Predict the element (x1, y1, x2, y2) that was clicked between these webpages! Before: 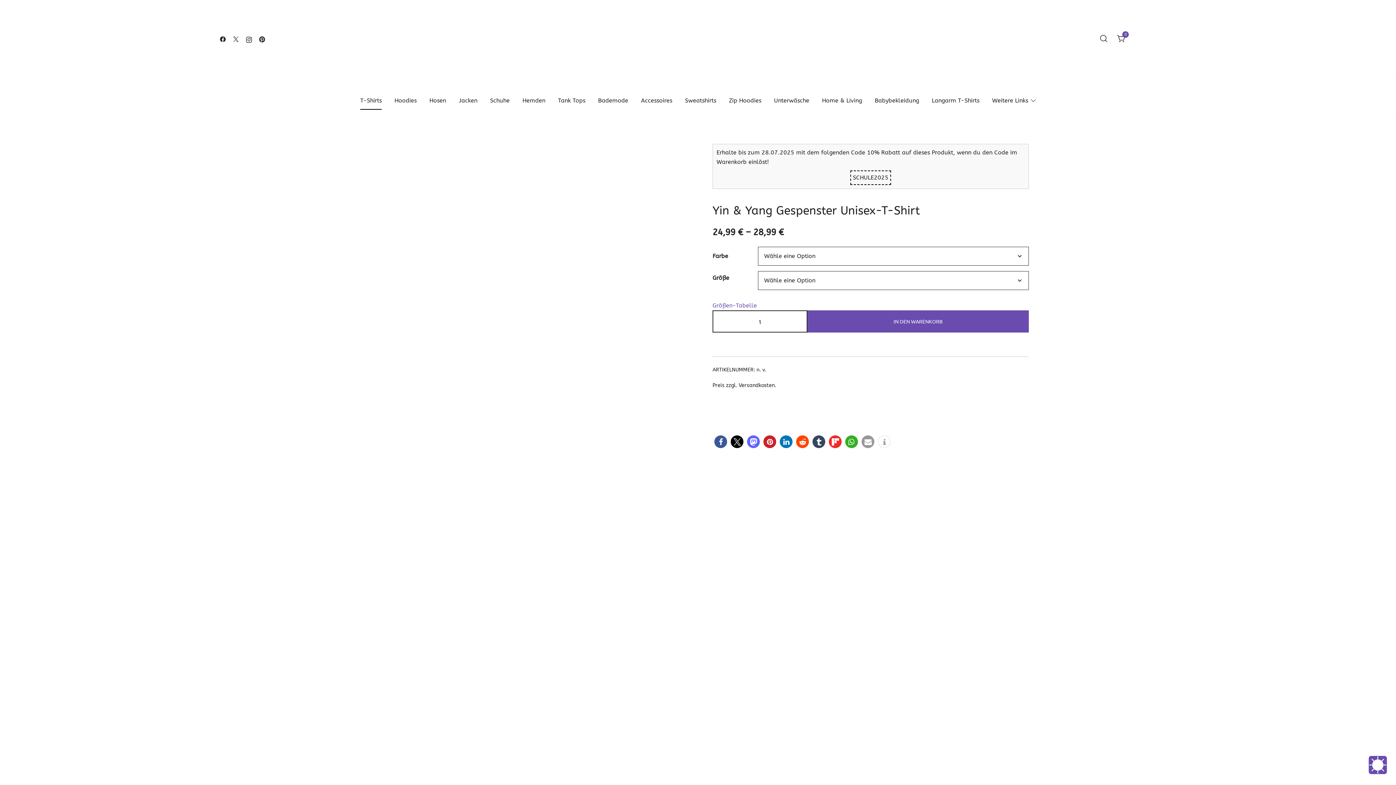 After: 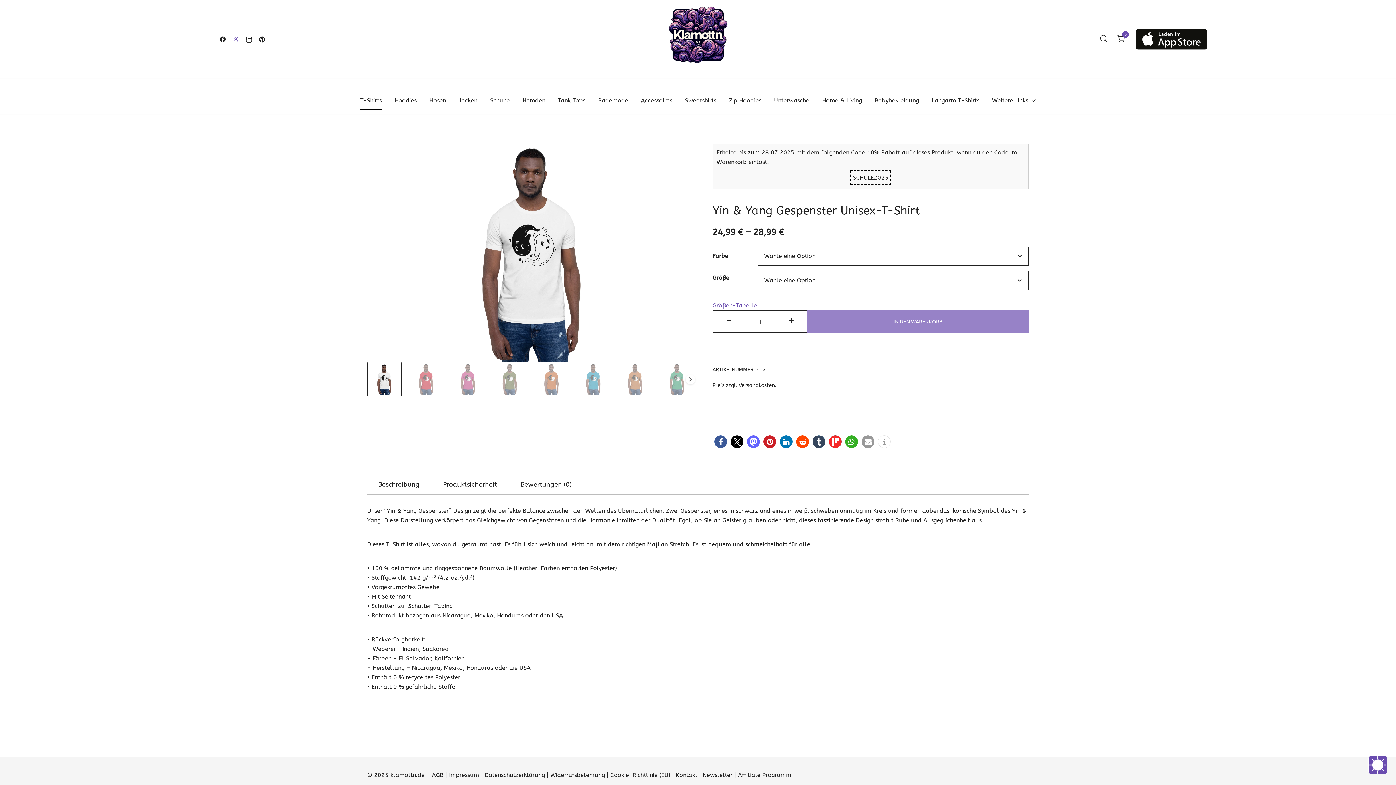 Action: bbox: (232, 35, 238, 42)